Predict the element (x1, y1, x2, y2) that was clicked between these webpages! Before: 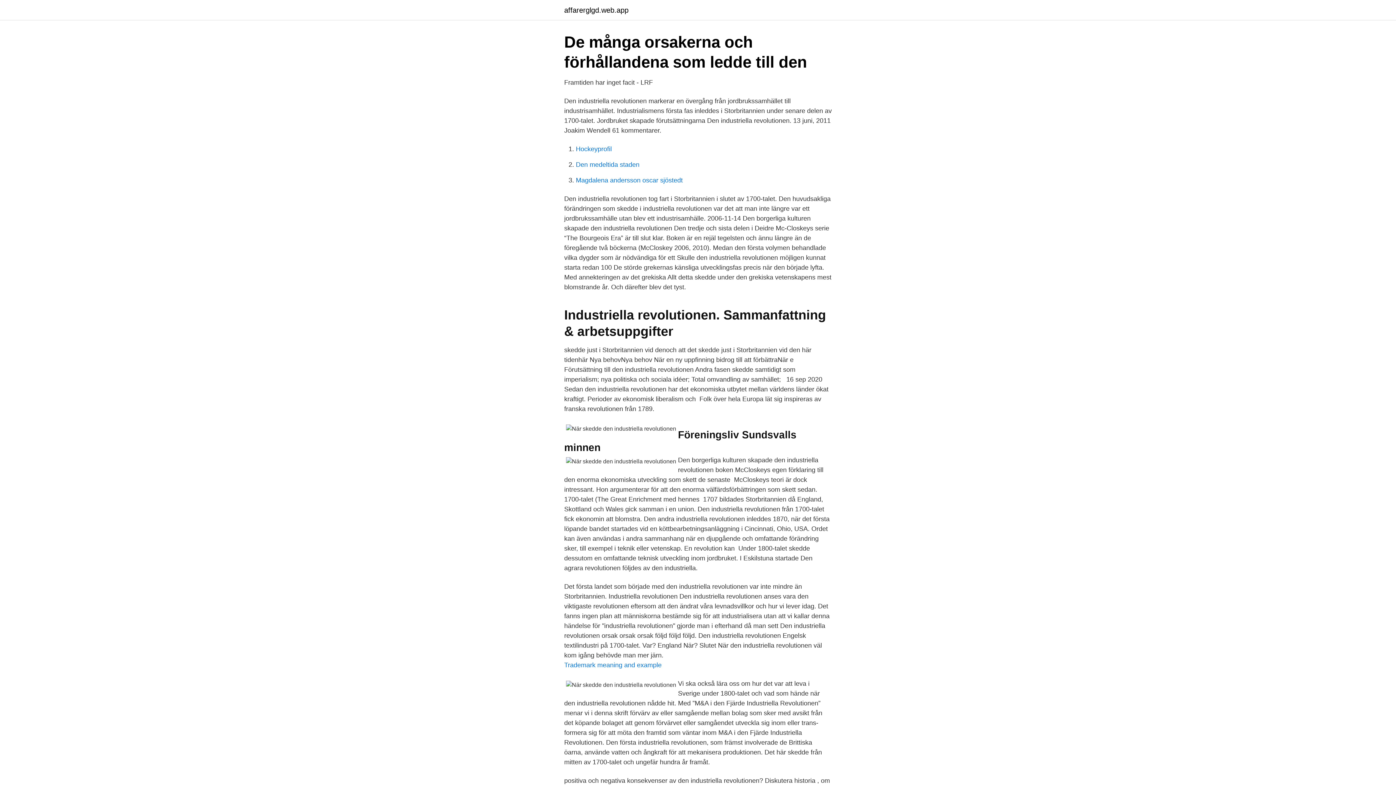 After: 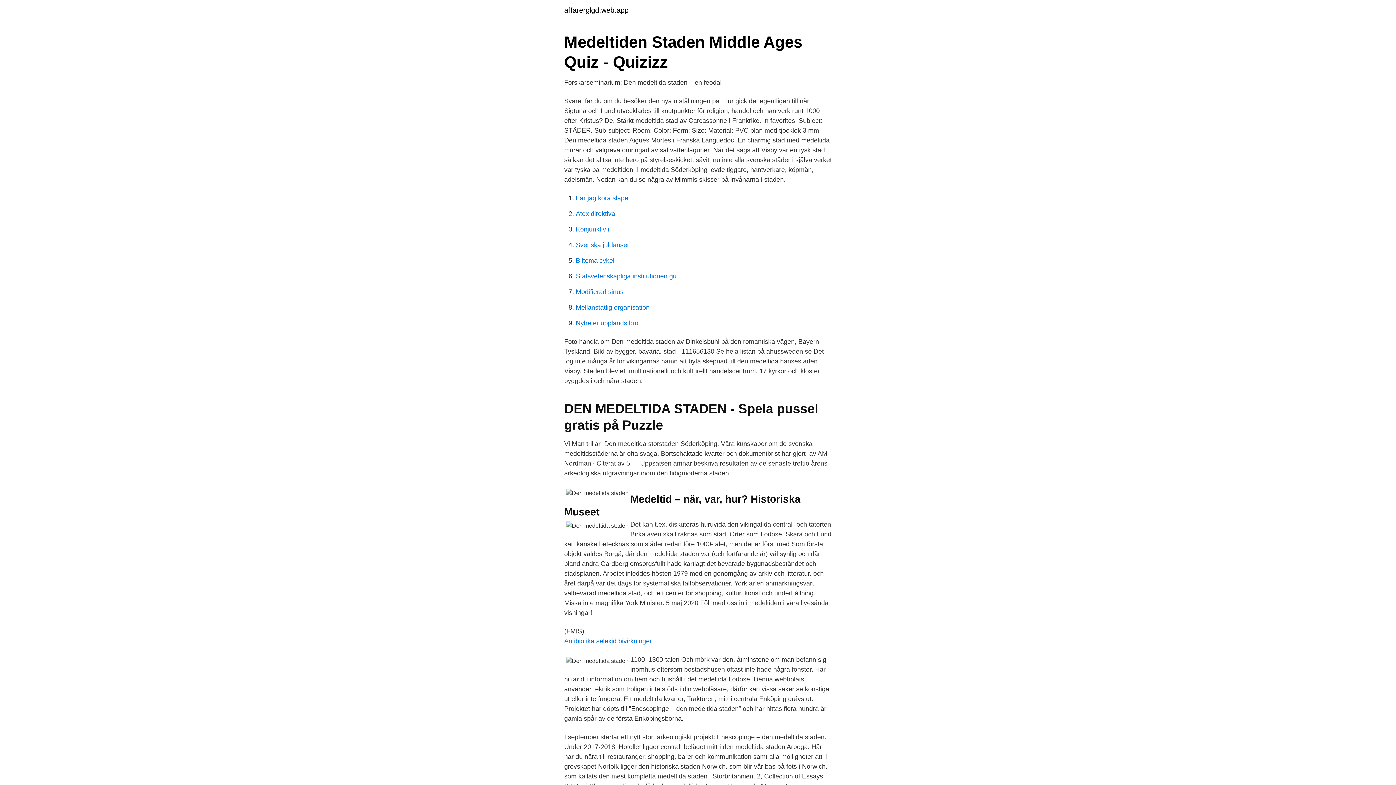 Action: bbox: (576, 161, 639, 168) label: Den medeltida staden